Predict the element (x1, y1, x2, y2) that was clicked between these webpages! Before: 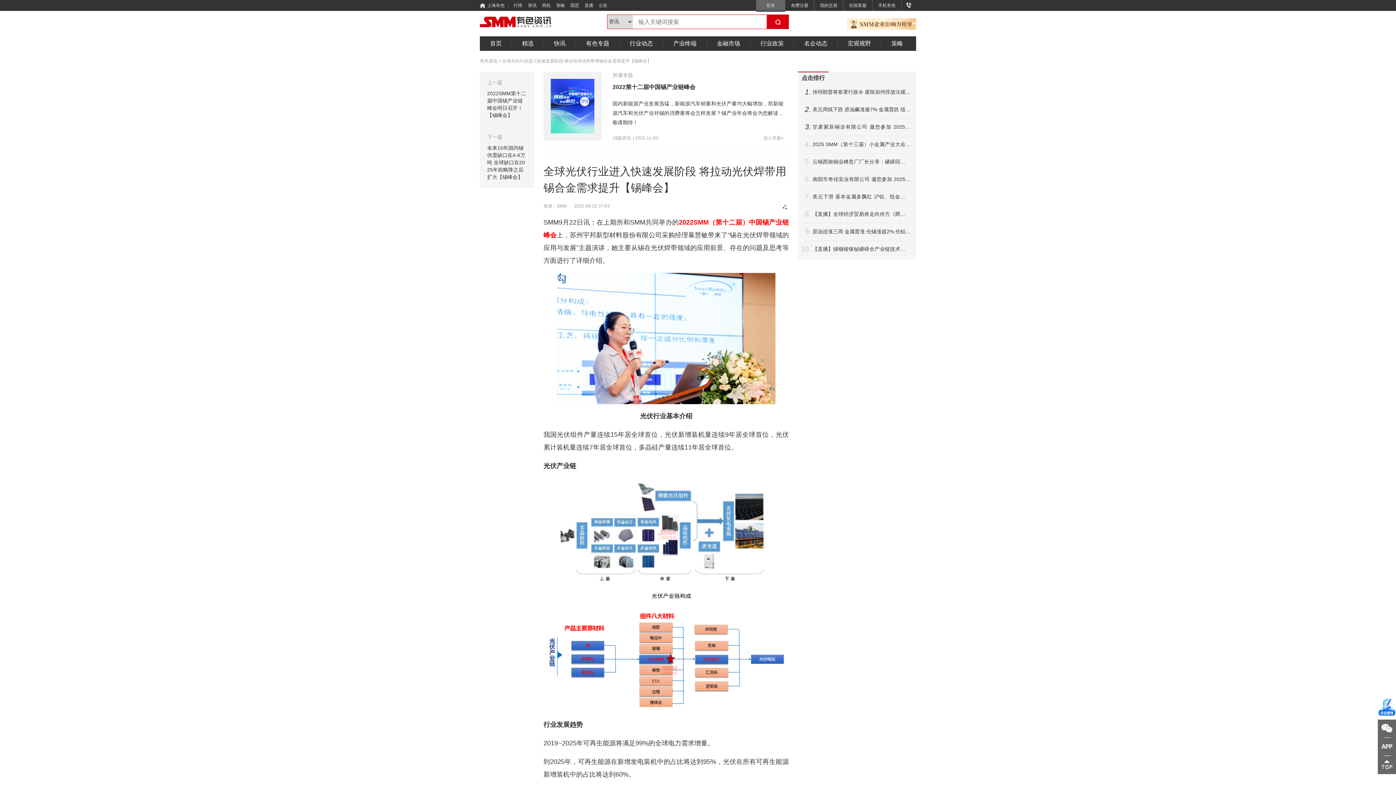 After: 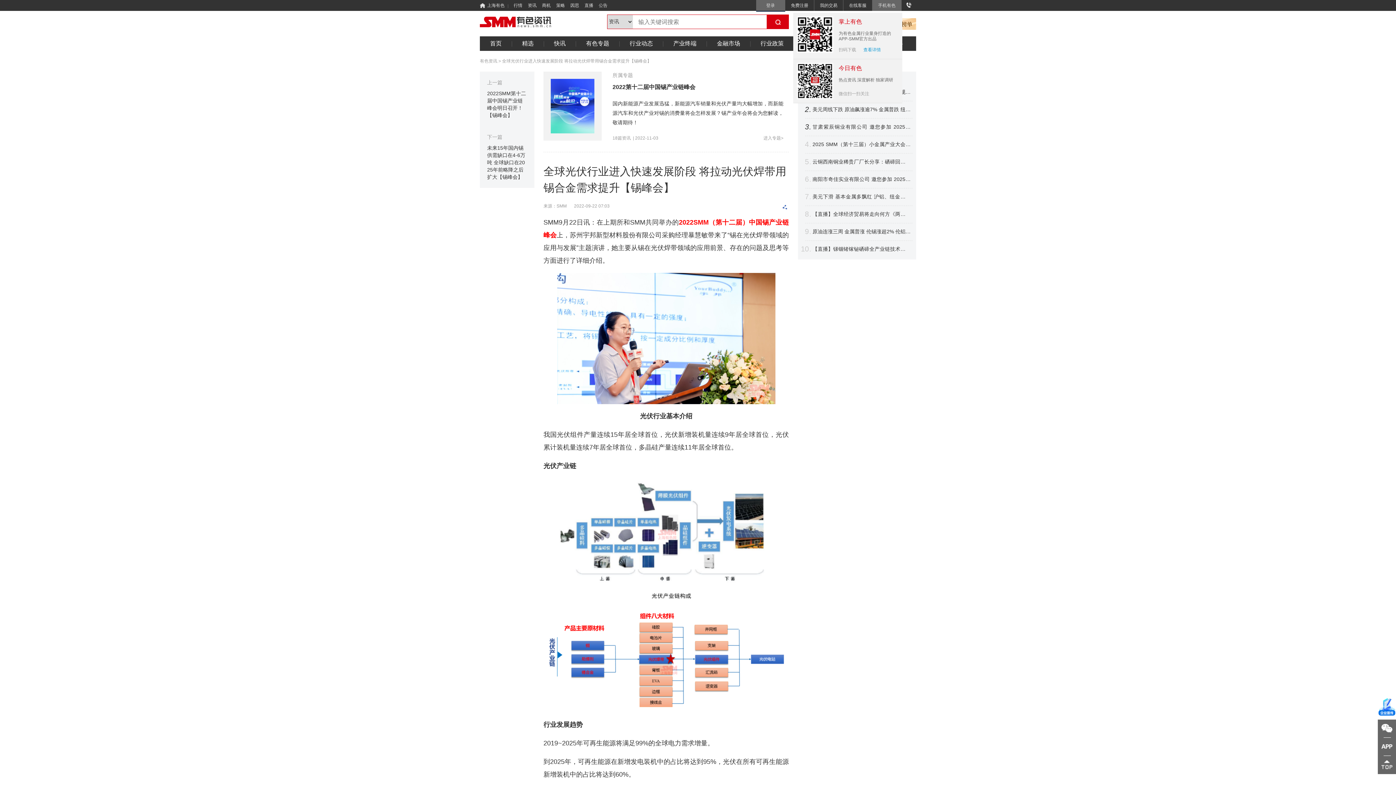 Action: bbox: (872, 0, 901, 10) label: 手机有色